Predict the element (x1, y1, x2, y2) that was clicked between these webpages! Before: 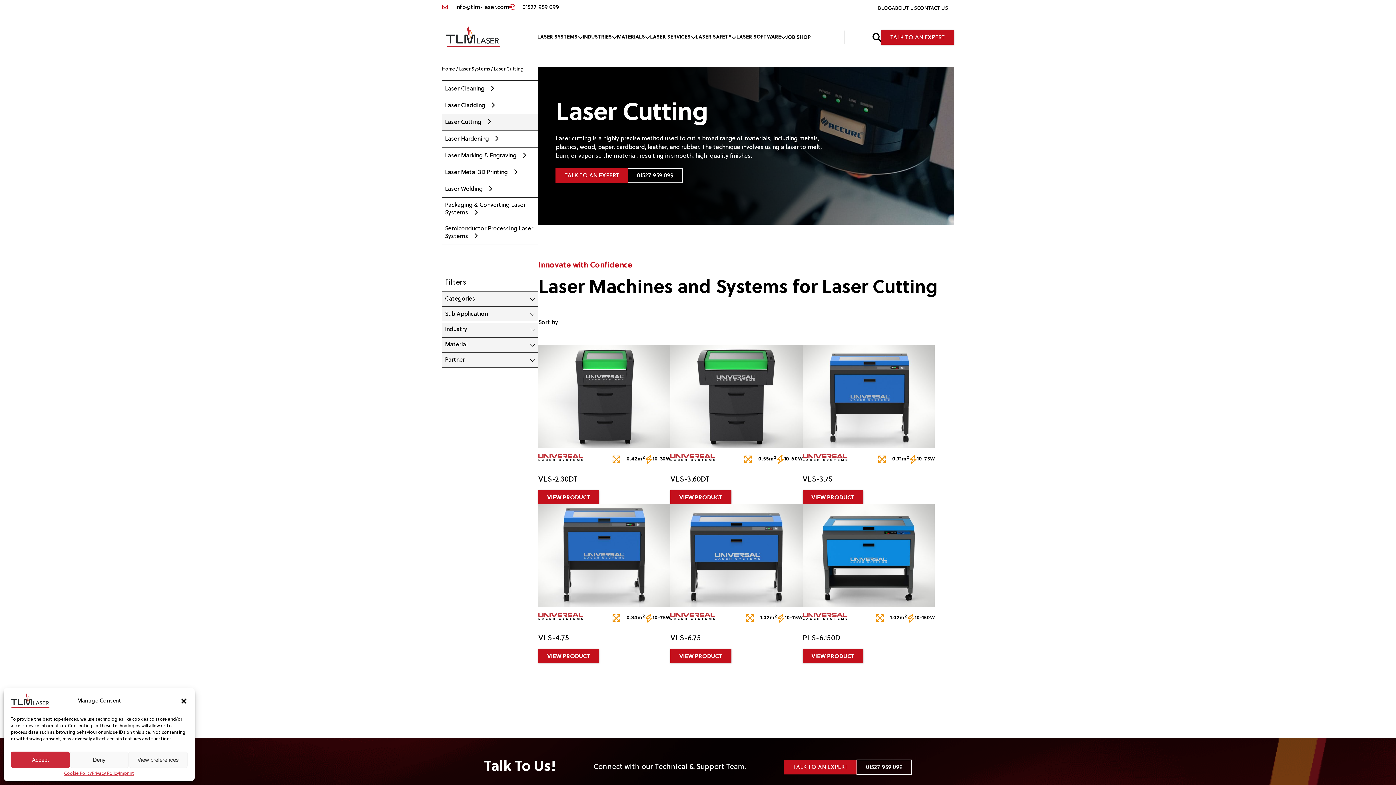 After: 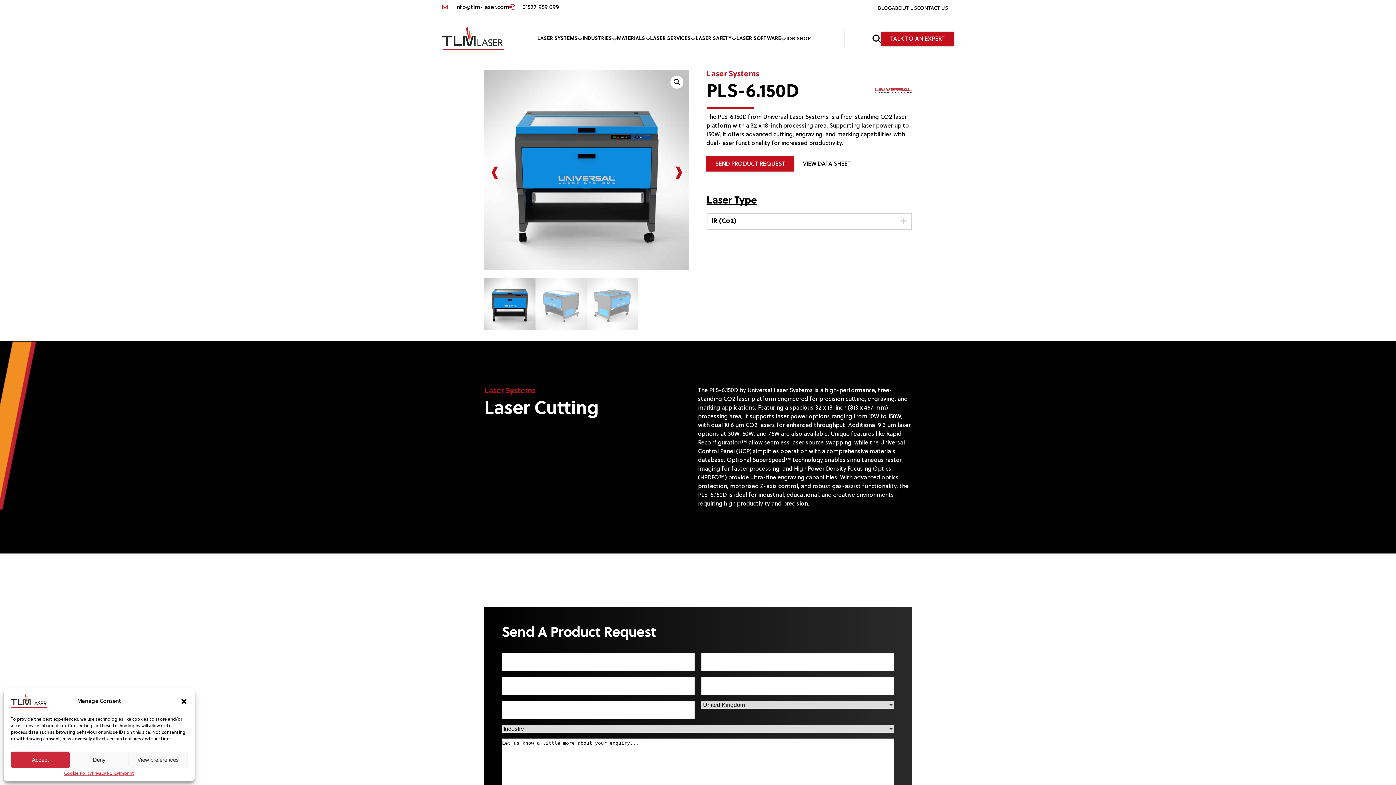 Action: bbox: (802, 504, 935, 649) label: 1.02m
2
10-150W
PLS-6.150D